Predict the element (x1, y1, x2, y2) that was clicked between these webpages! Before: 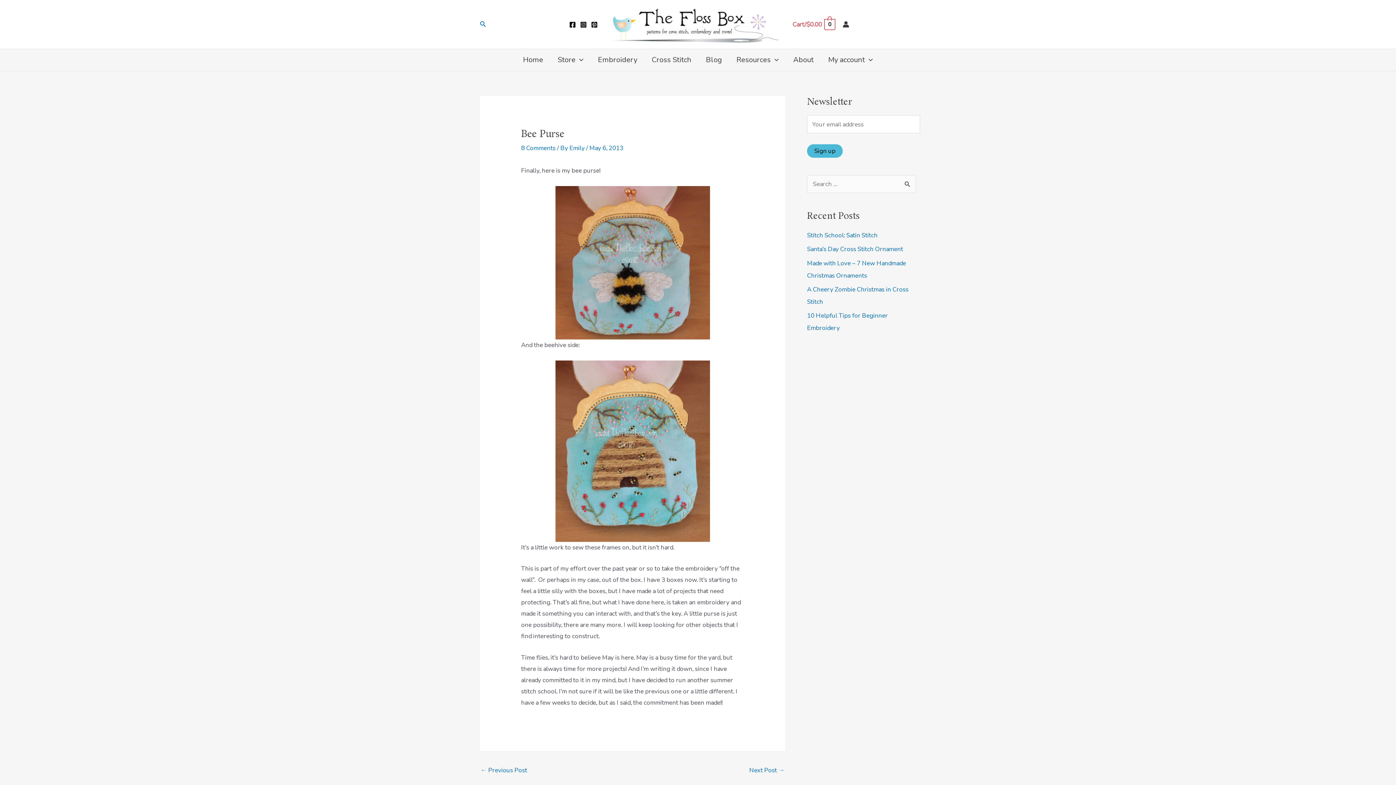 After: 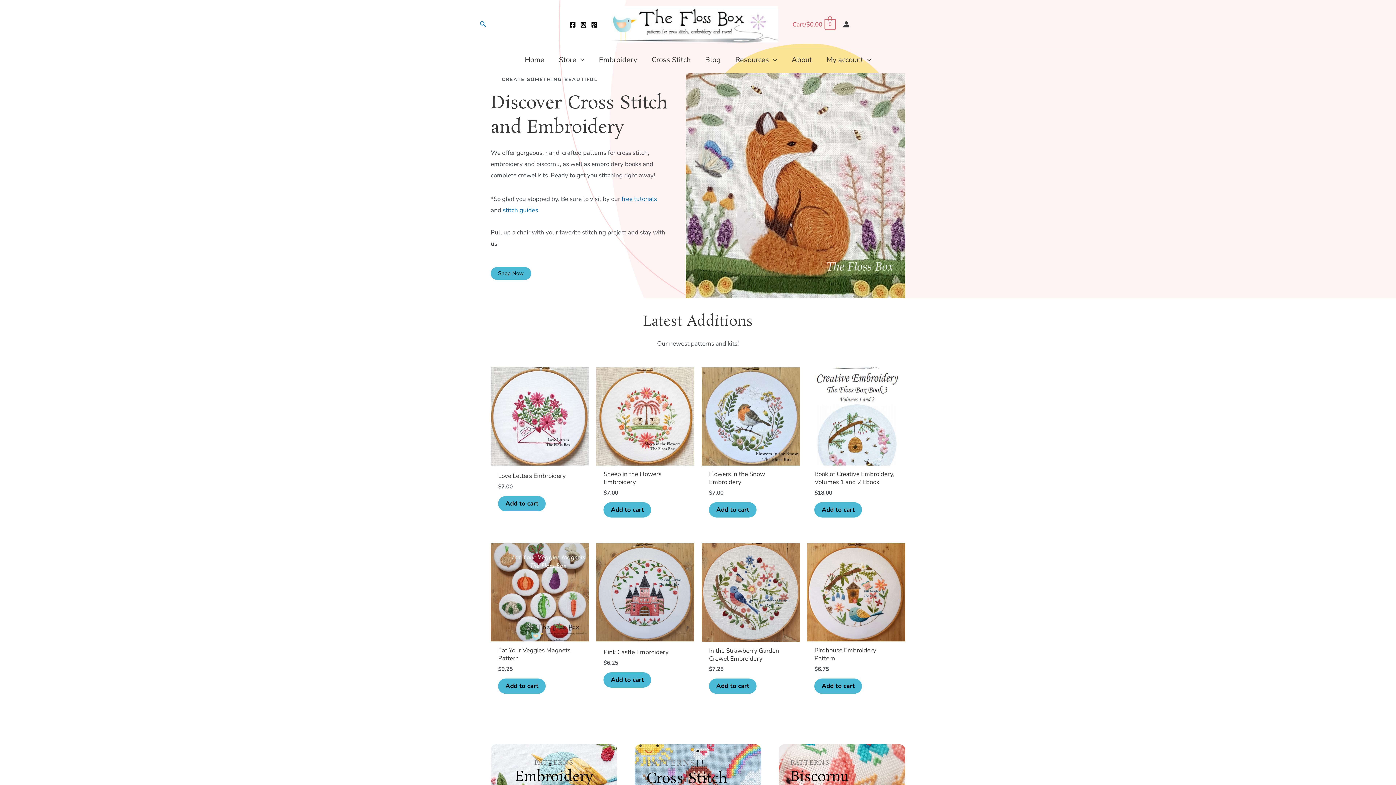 Action: label: Home bbox: (516, 49, 550, 70)